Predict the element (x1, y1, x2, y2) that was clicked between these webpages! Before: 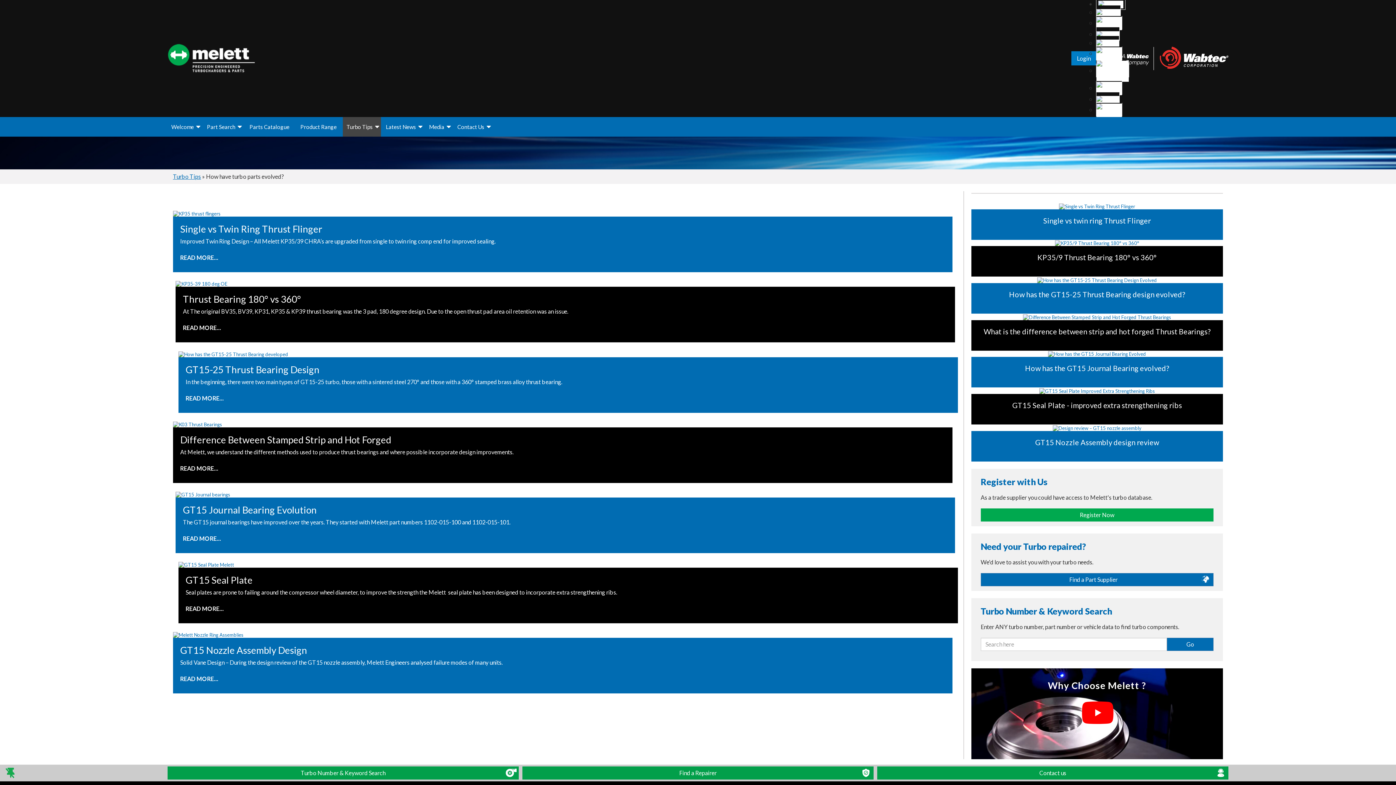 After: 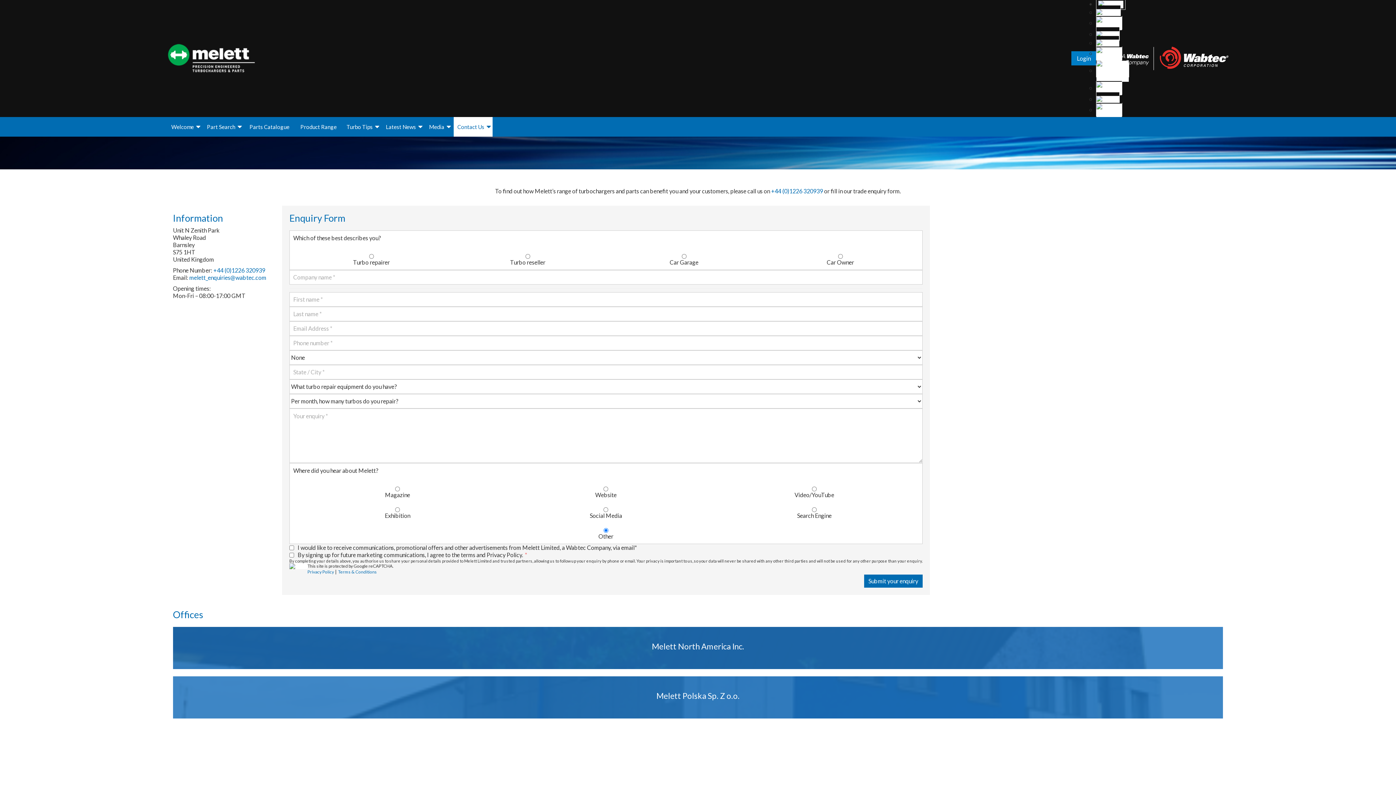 Action: label: Find a Repairer bbox: (522, 766, 873, 779)